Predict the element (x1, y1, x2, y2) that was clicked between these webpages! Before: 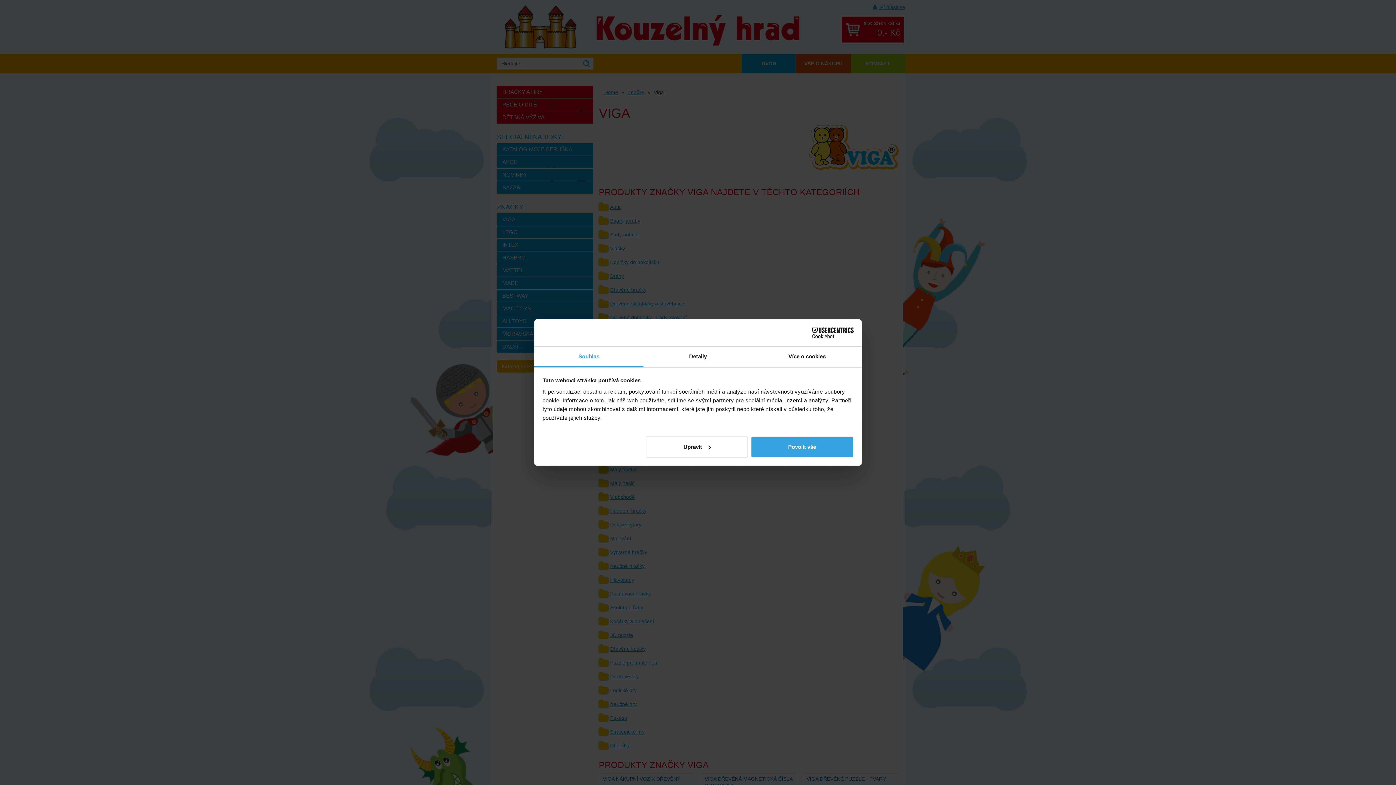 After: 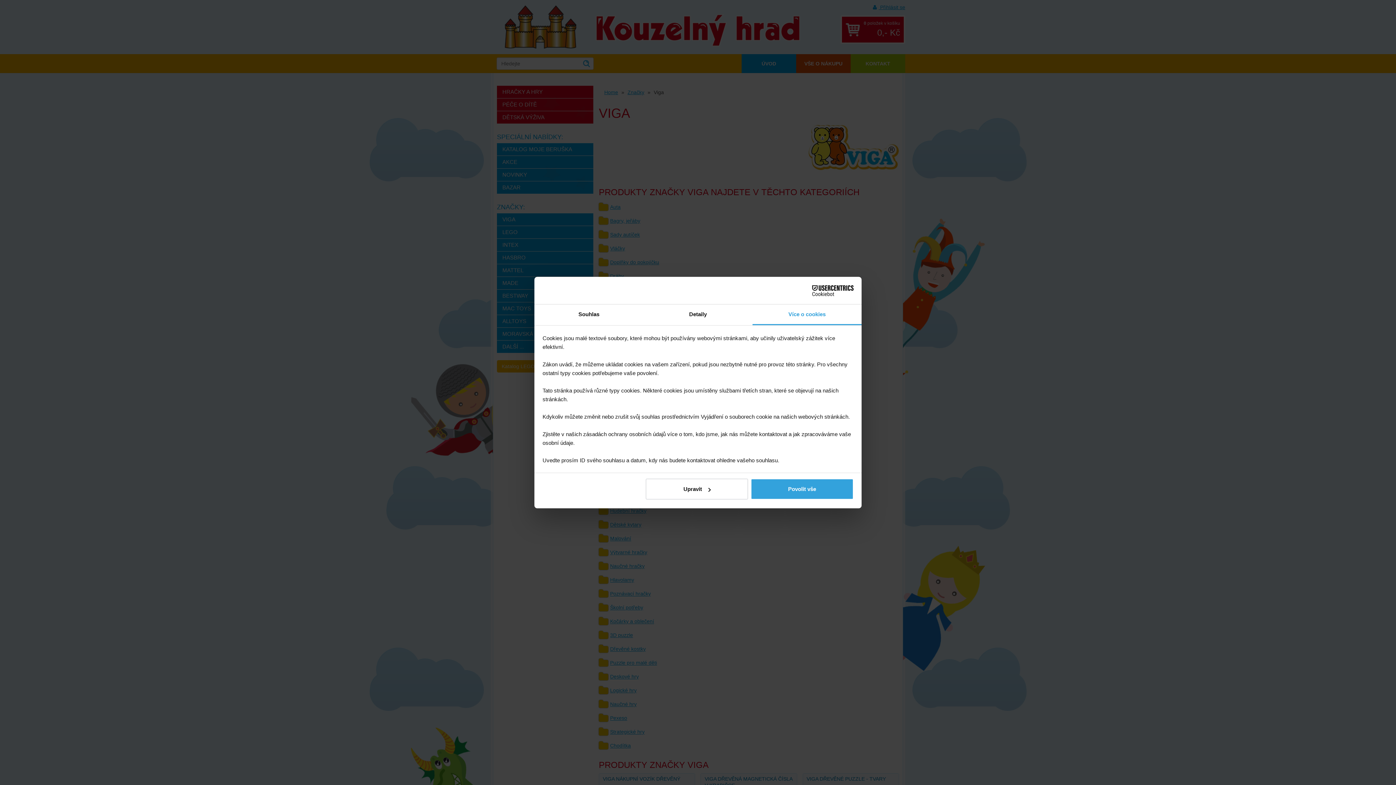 Action: label: Více o cookies bbox: (752, 346, 861, 367)